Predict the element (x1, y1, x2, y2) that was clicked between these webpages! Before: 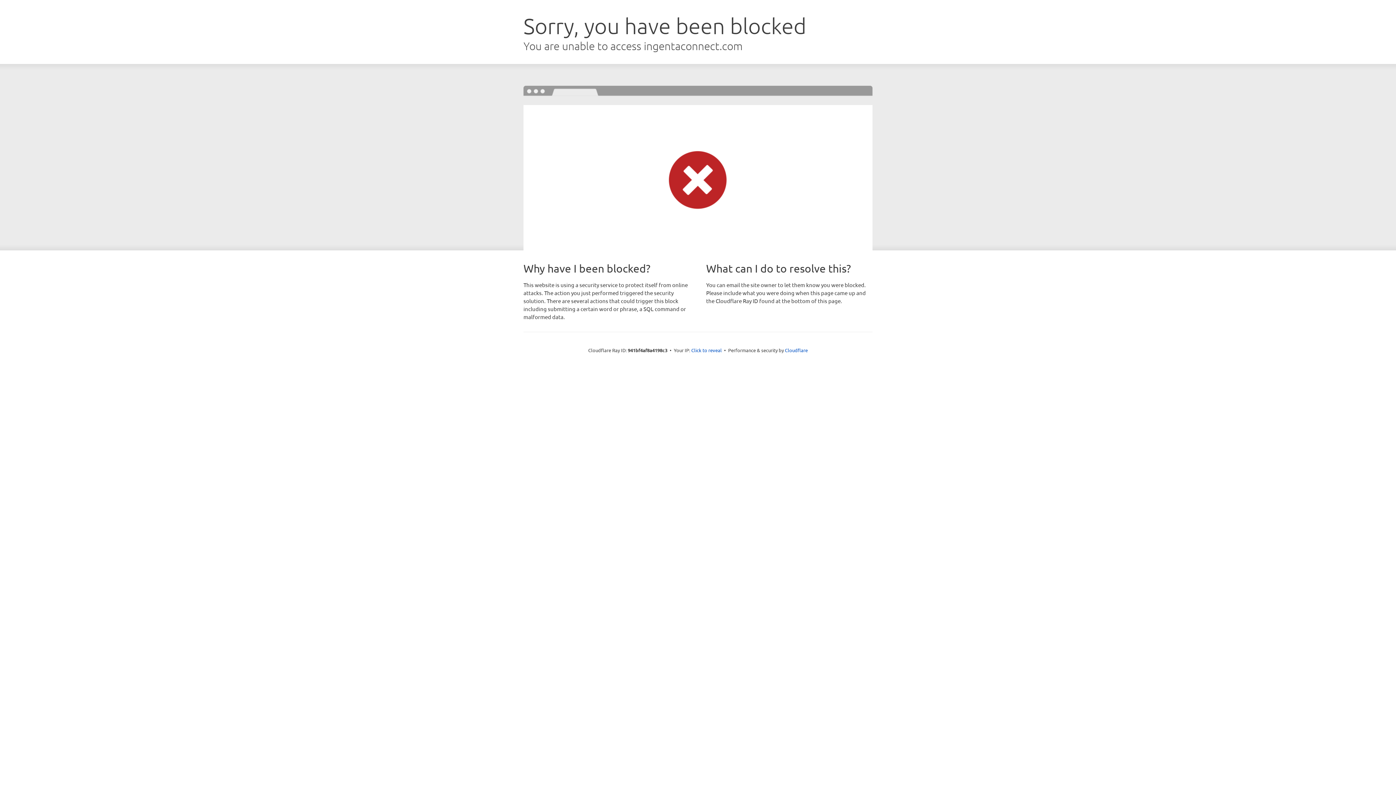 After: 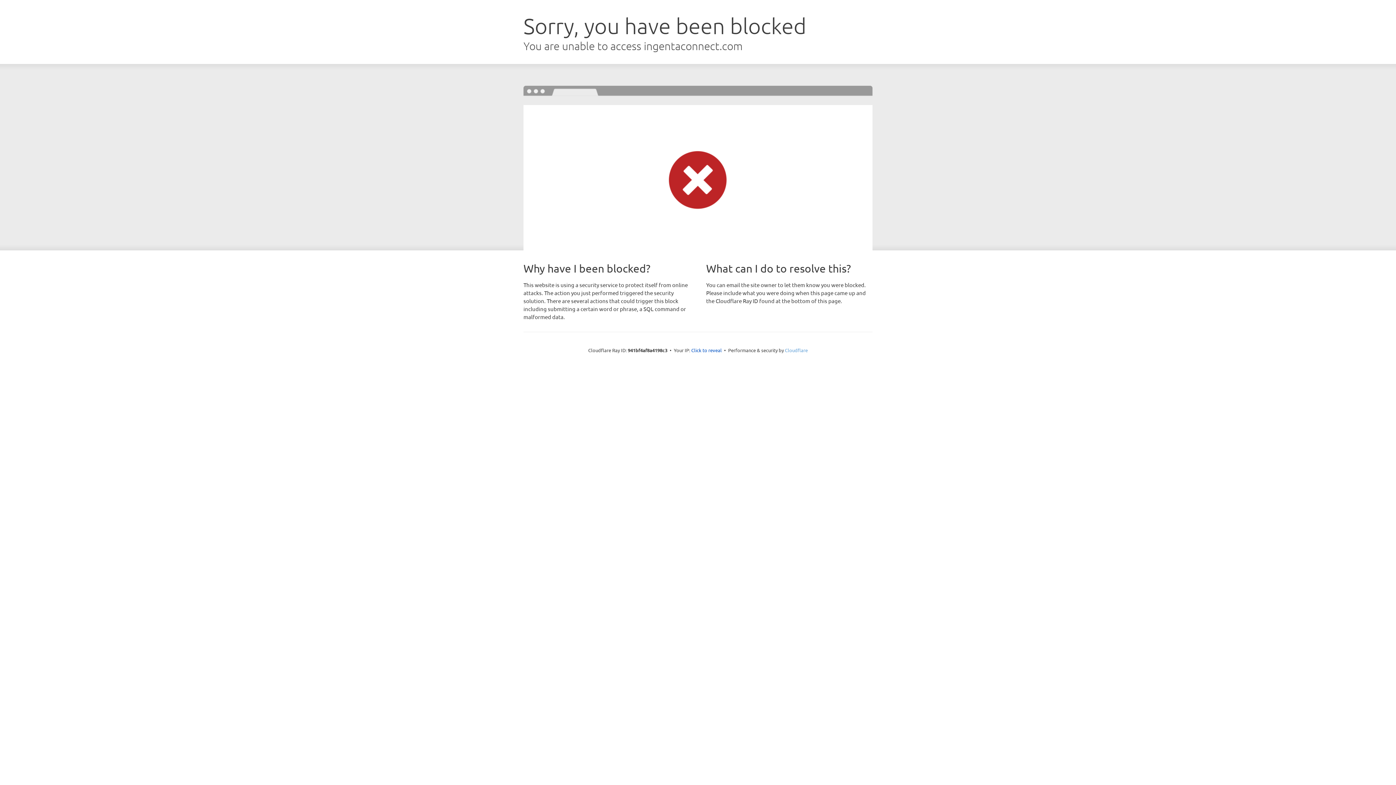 Action: bbox: (785, 347, 808, 353) label: Cloudflare